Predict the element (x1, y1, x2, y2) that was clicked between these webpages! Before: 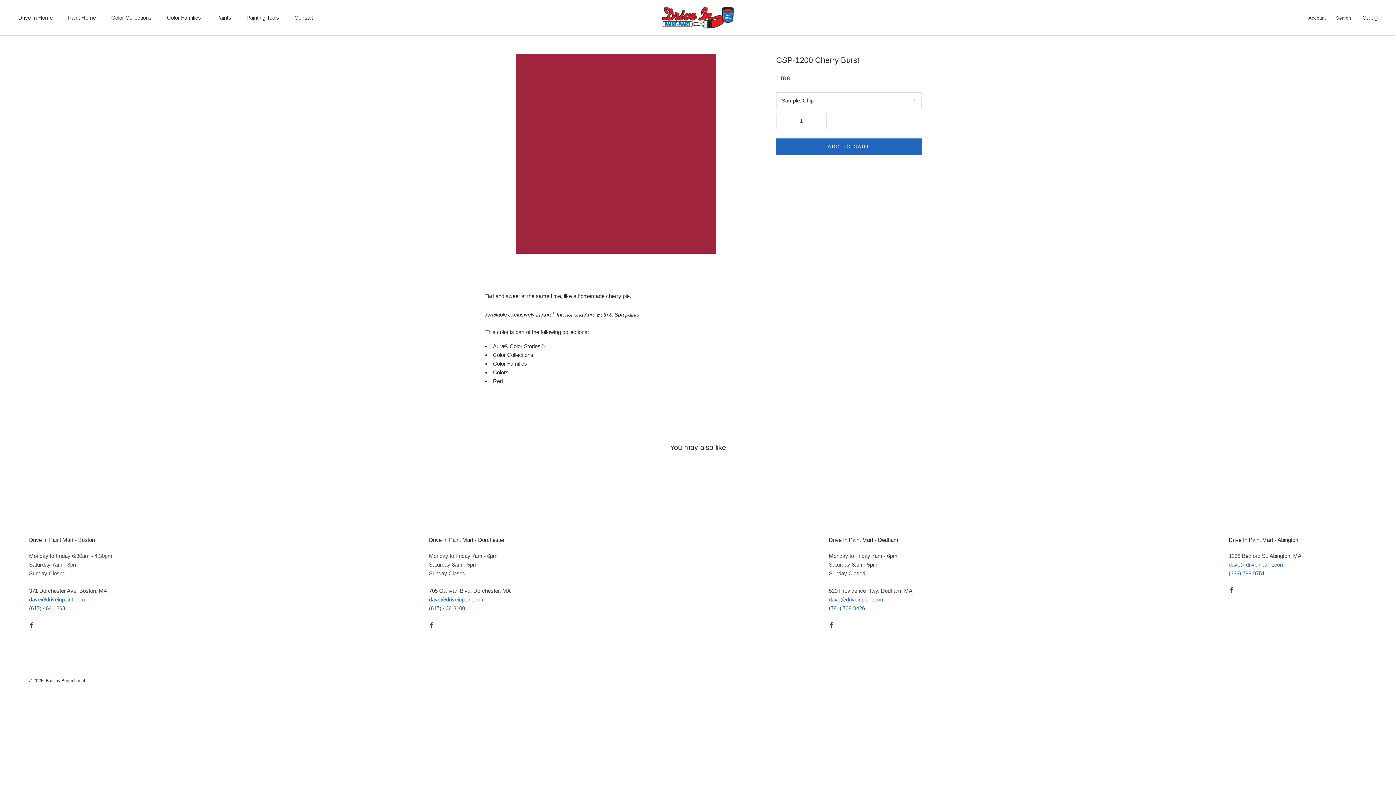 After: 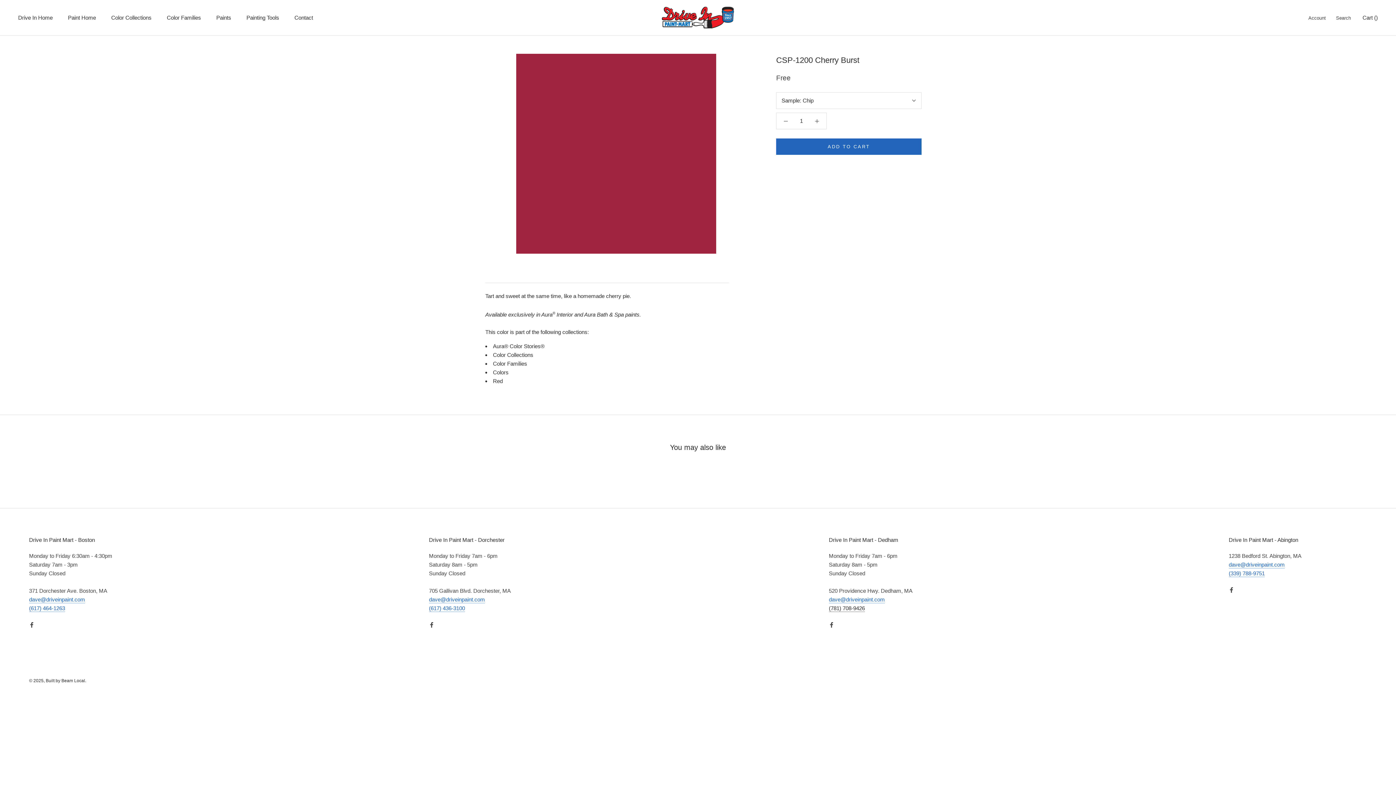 Action: label: (781) 708-9426 bbox: (829, 605, 865, 611)